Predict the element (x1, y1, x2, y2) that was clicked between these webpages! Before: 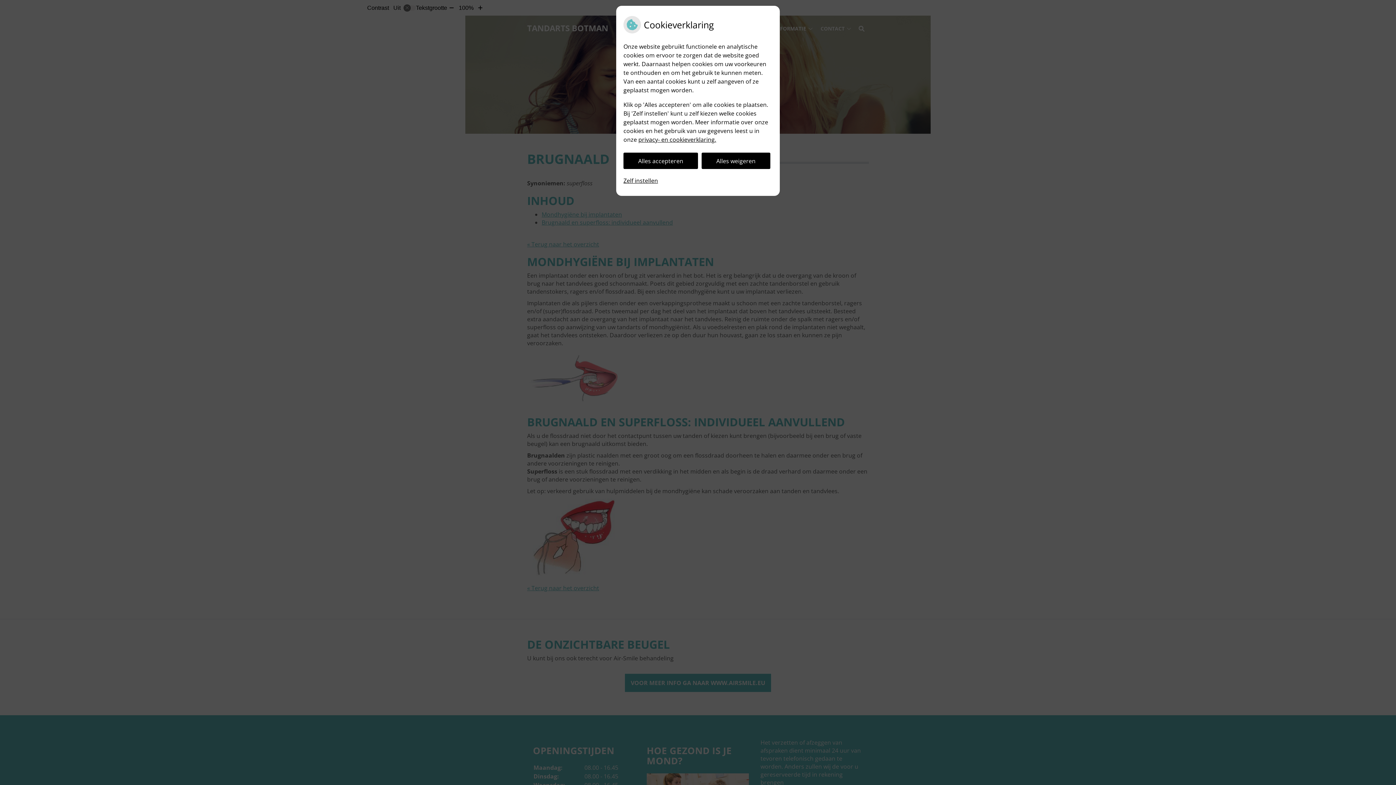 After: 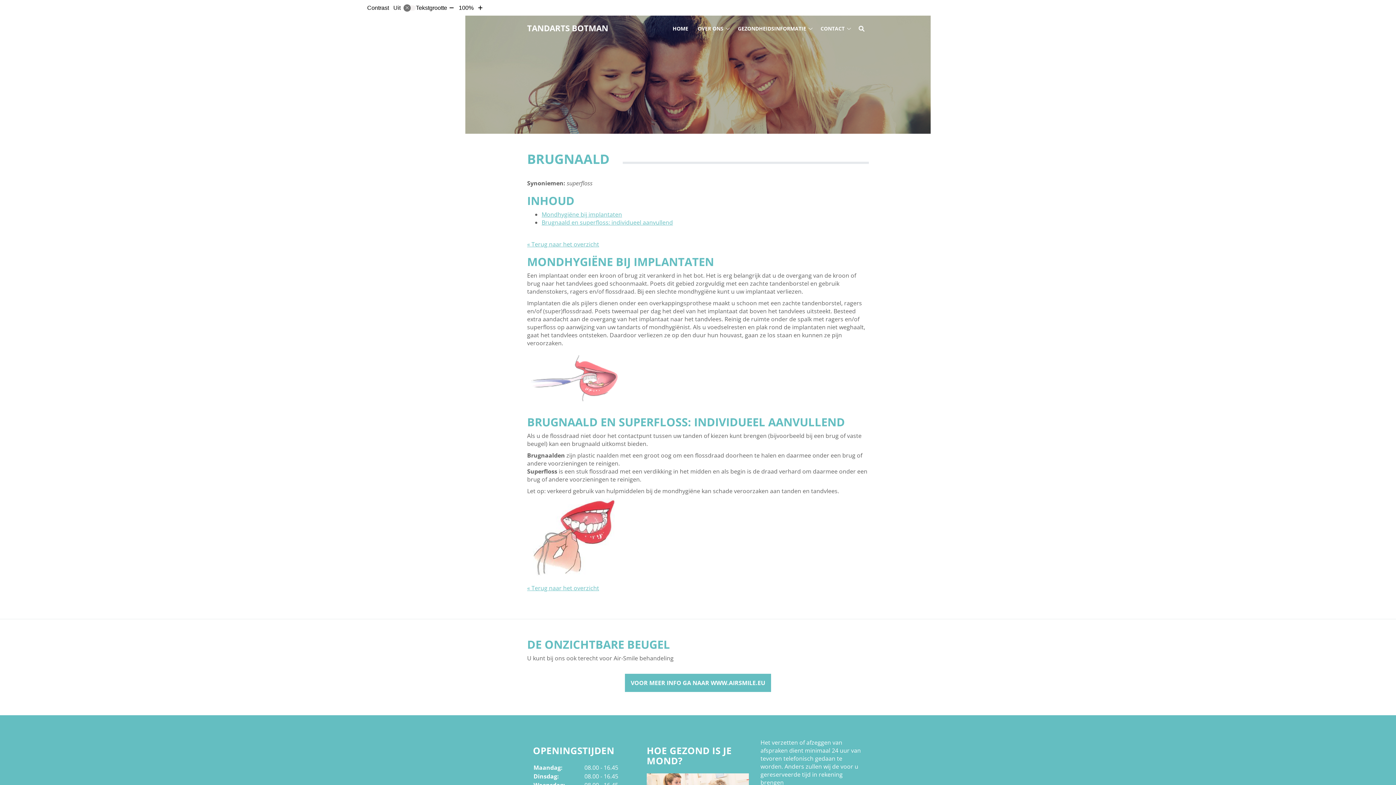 Action: bbox: (623, 152, 698, 169) label: Alles accepteren